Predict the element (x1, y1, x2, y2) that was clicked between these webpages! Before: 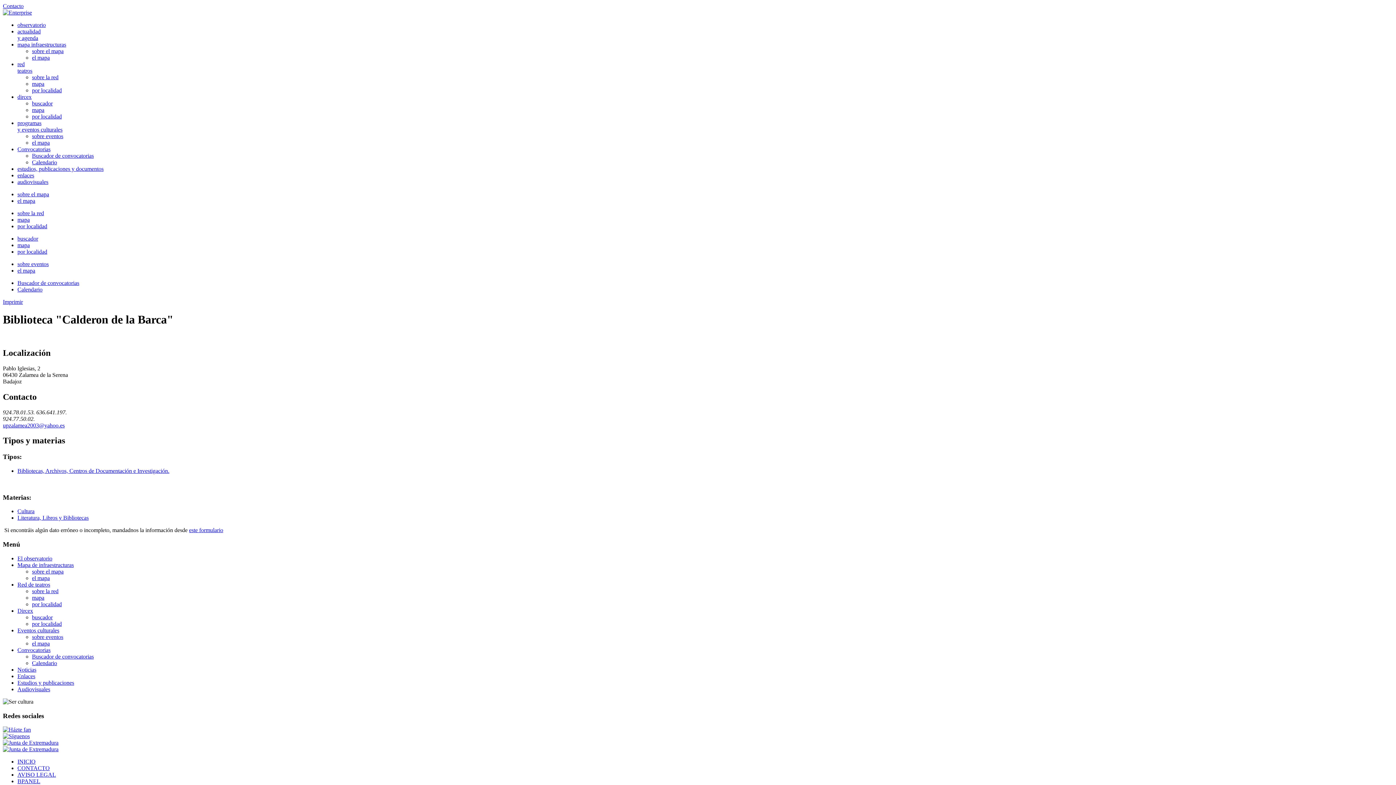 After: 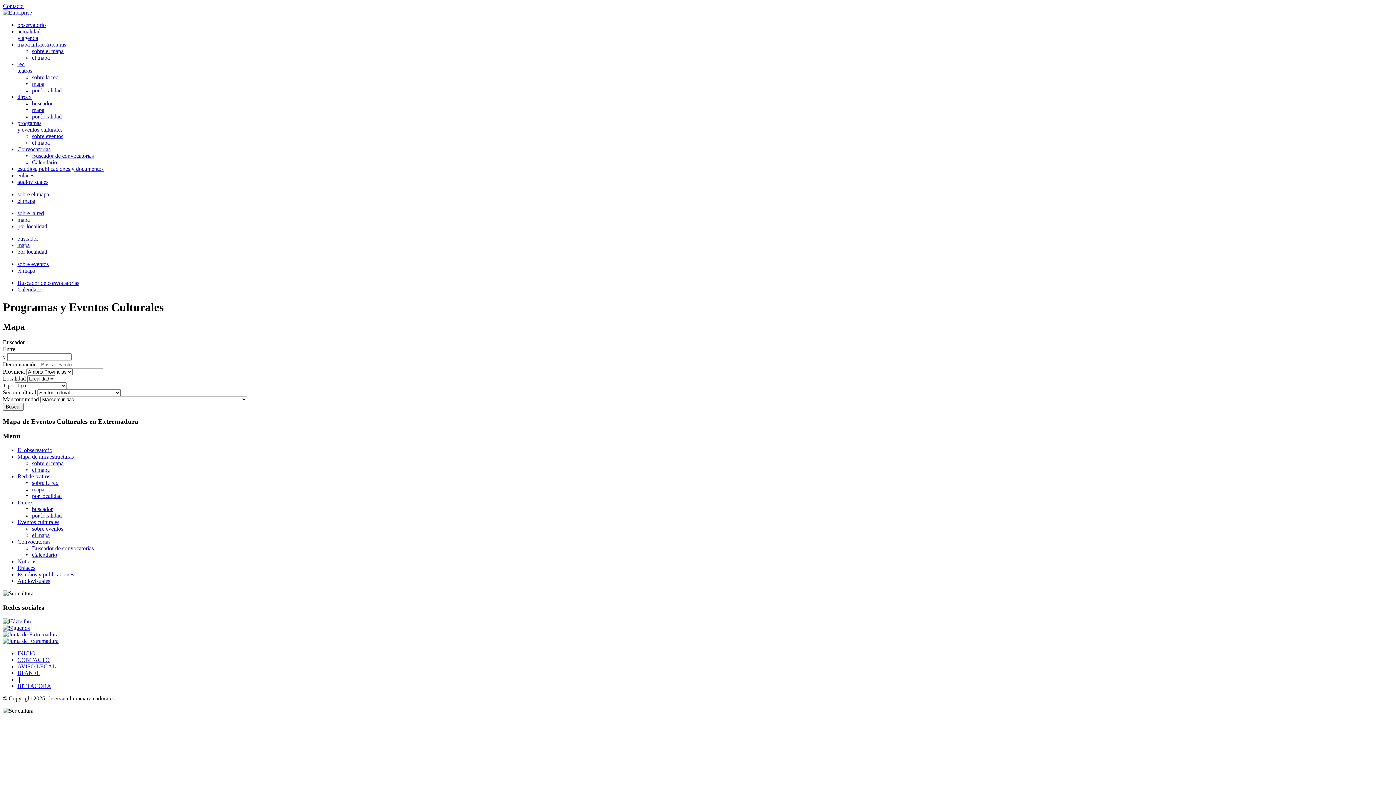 Action: label: el mapa bbox: (32, 139, 49, 145)